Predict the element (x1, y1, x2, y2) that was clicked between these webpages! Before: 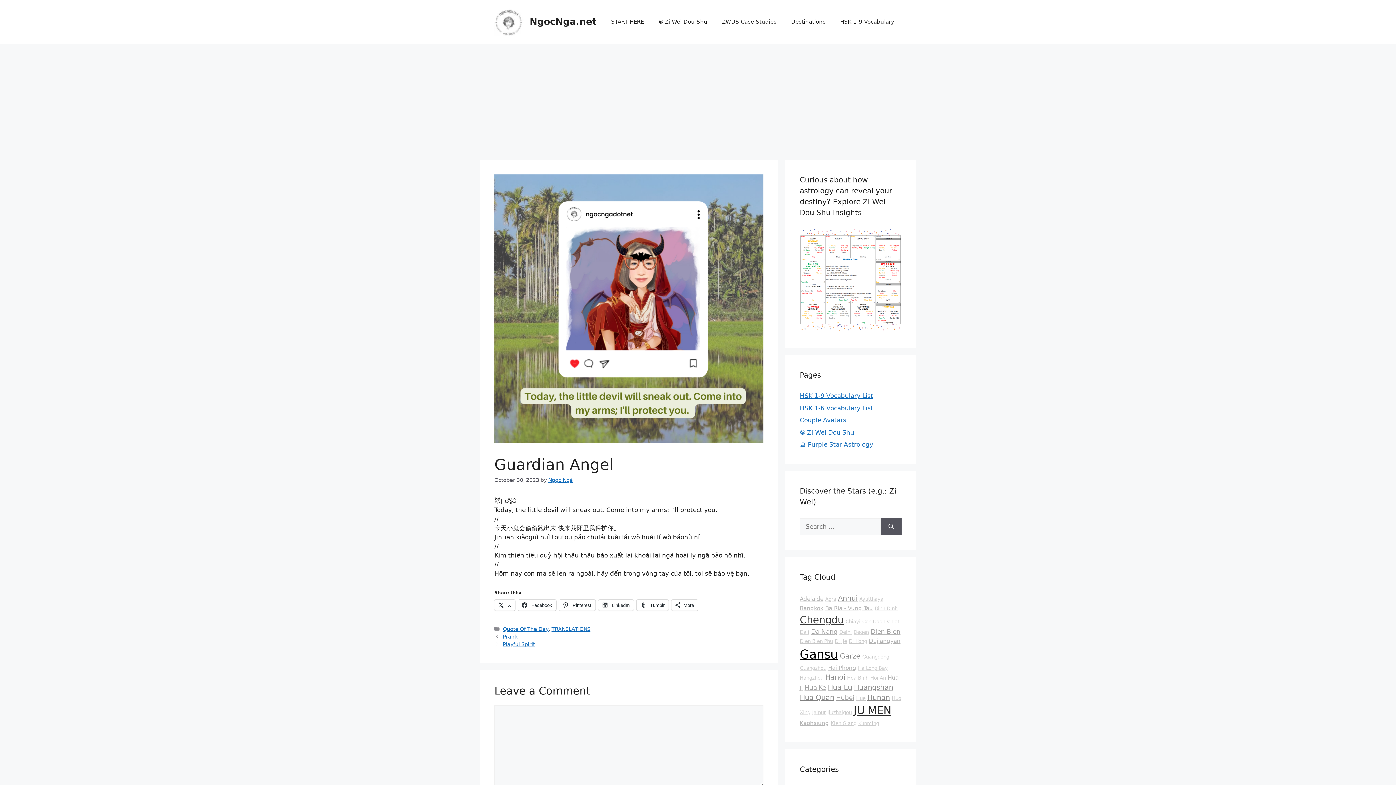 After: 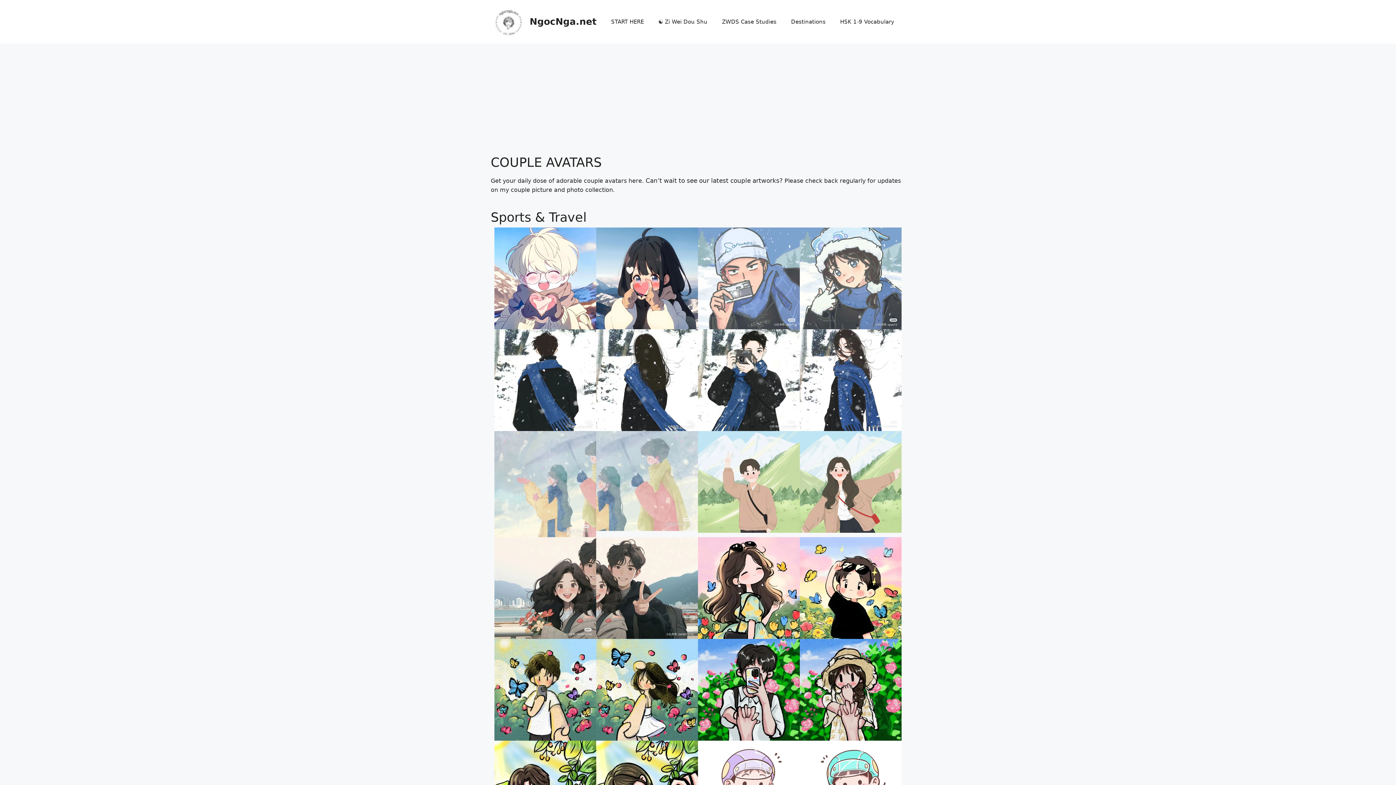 Action: label: Couple Avatars bbox: (800, 416, 846, 424)